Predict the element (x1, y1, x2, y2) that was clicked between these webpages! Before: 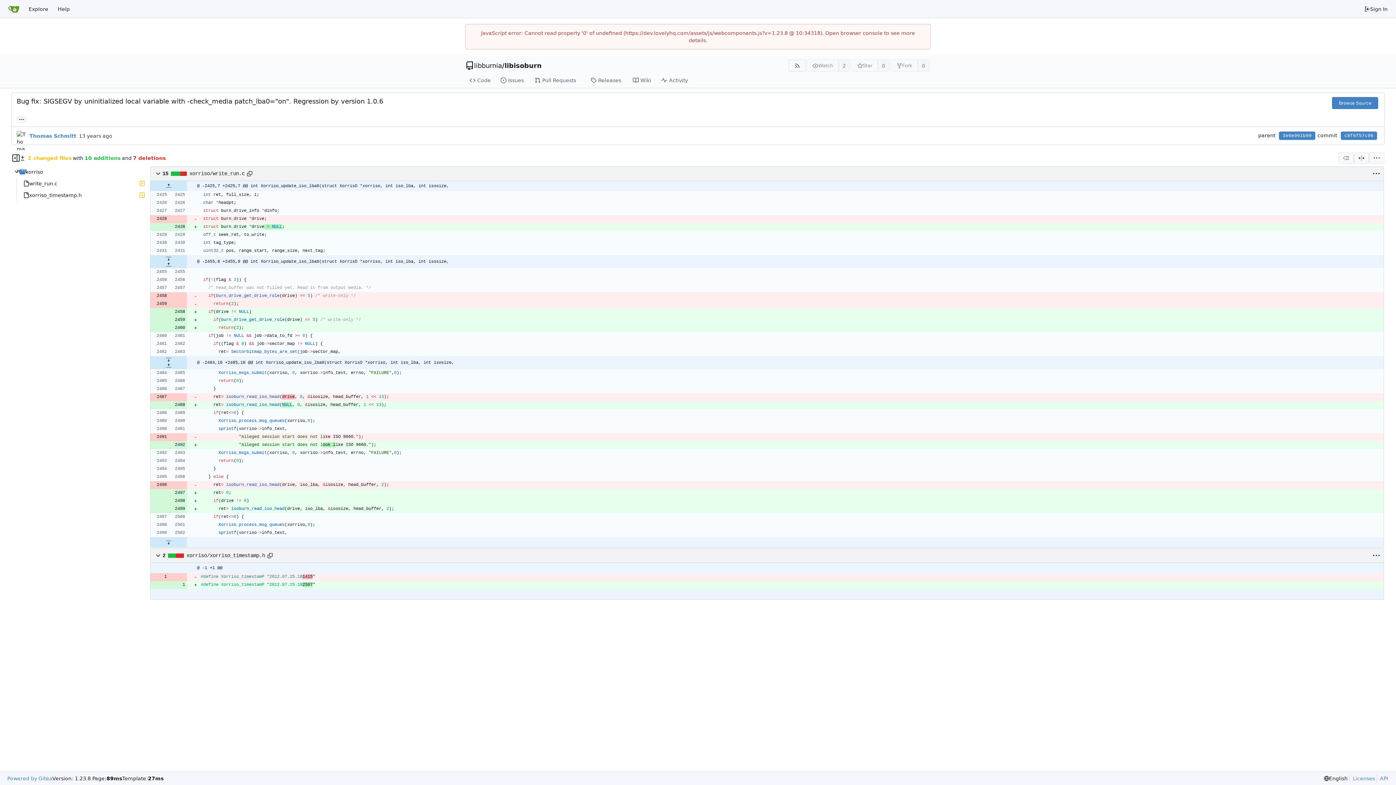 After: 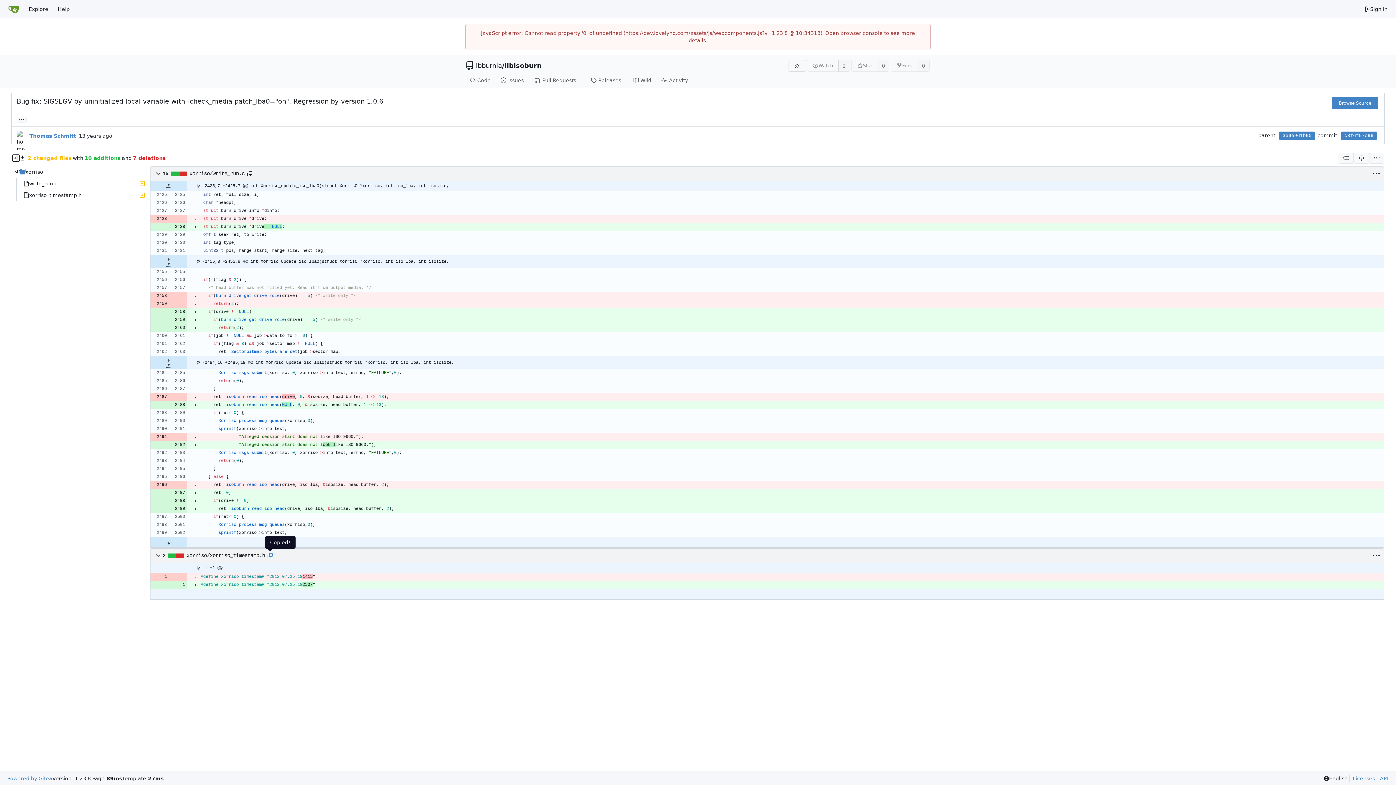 Action: bbox: (265, 551, 275, 561) label: Copy path